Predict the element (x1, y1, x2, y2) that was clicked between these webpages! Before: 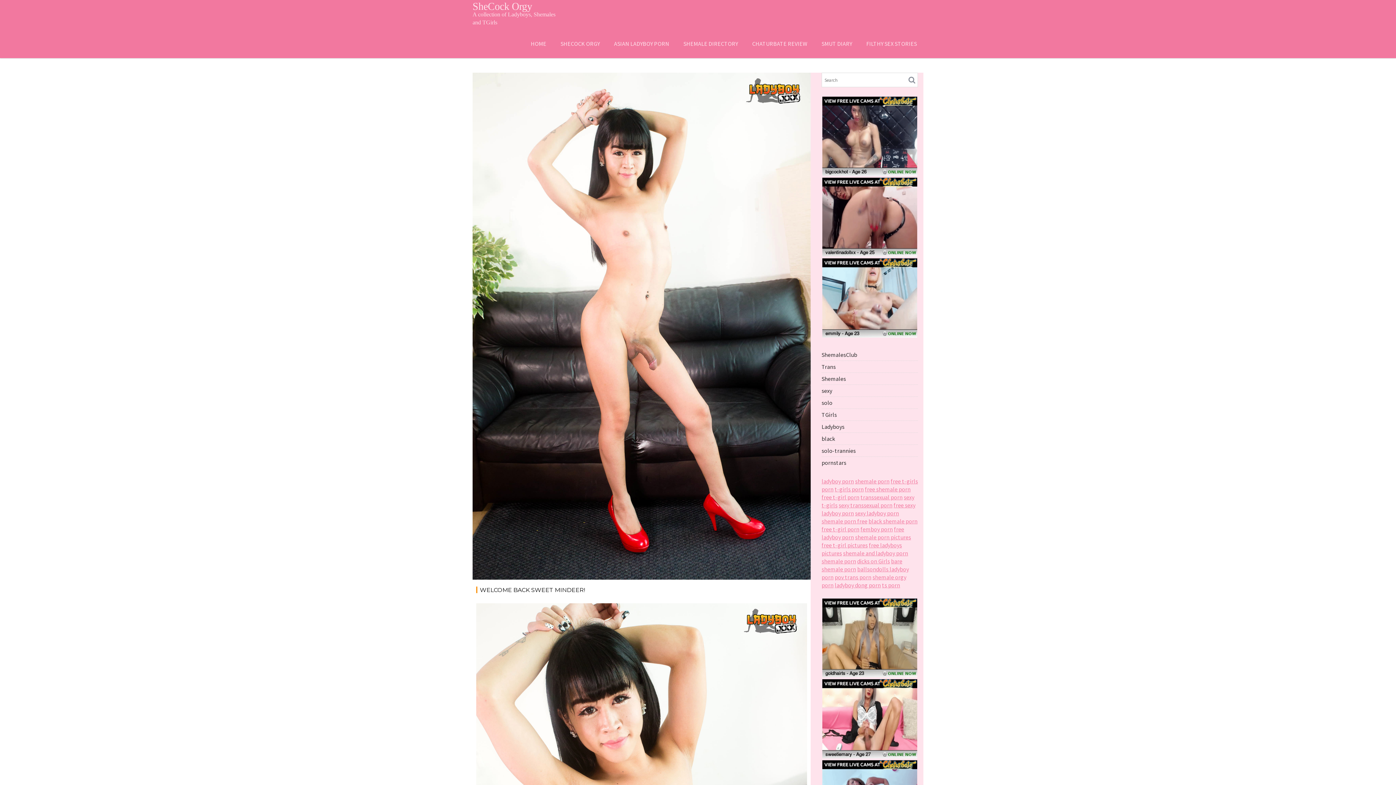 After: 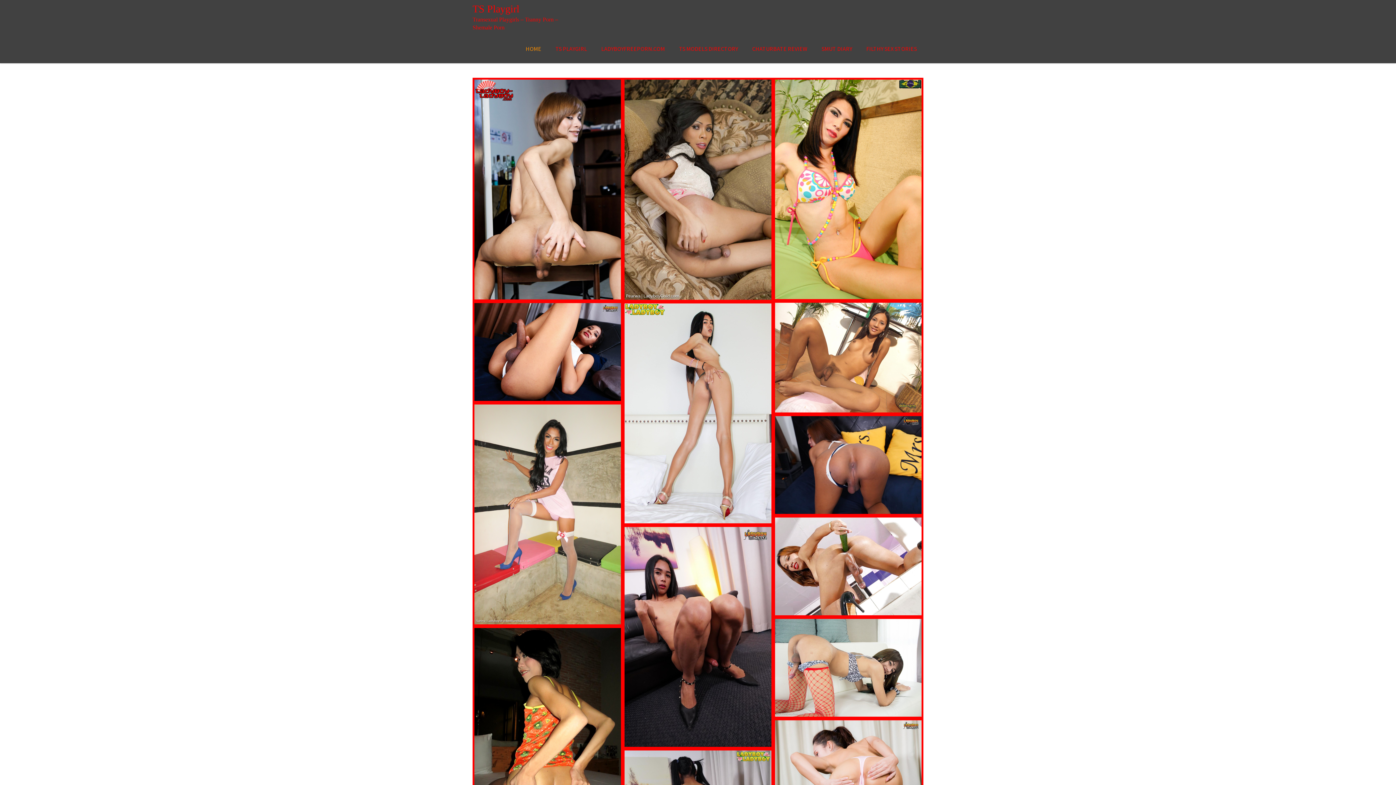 Action: label: ts porn bbox: (882, 581, 900, 588)